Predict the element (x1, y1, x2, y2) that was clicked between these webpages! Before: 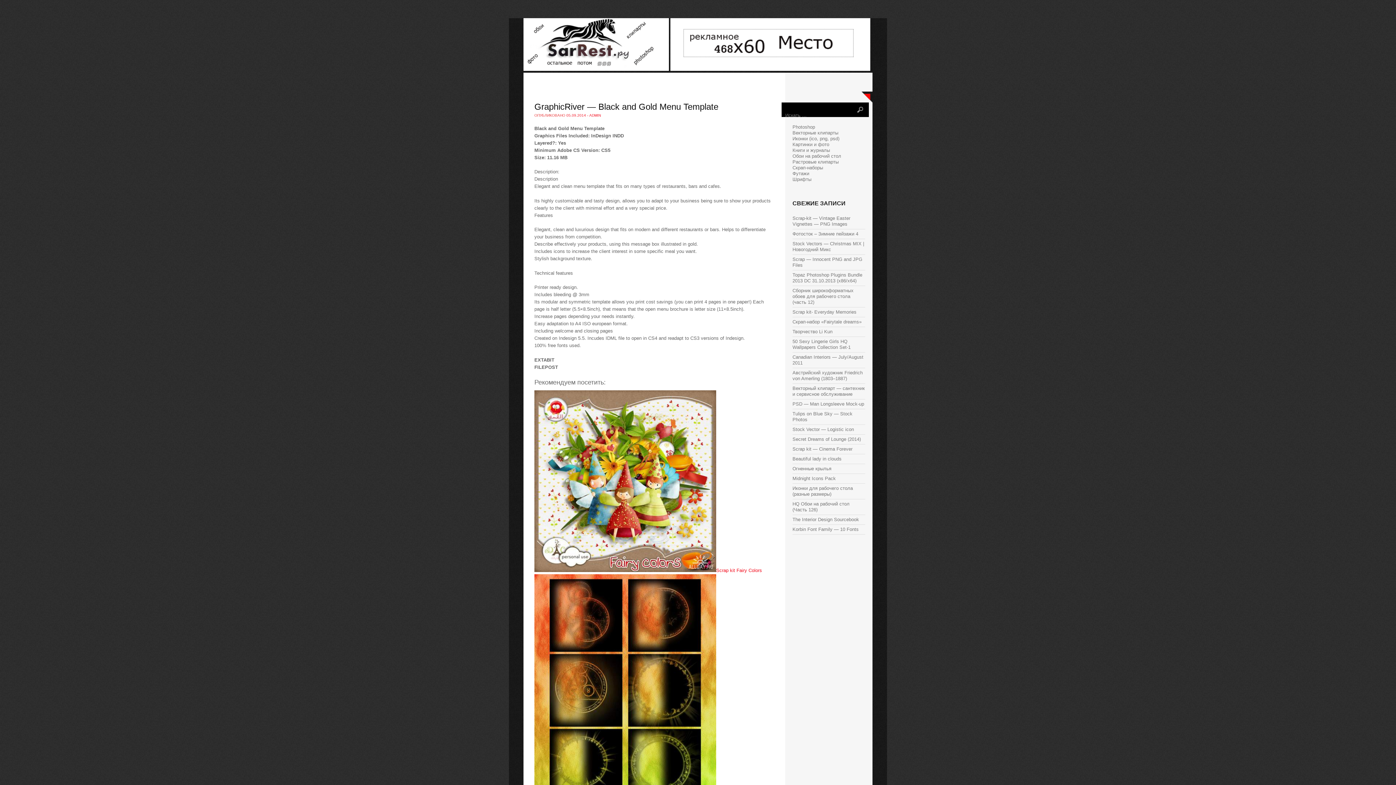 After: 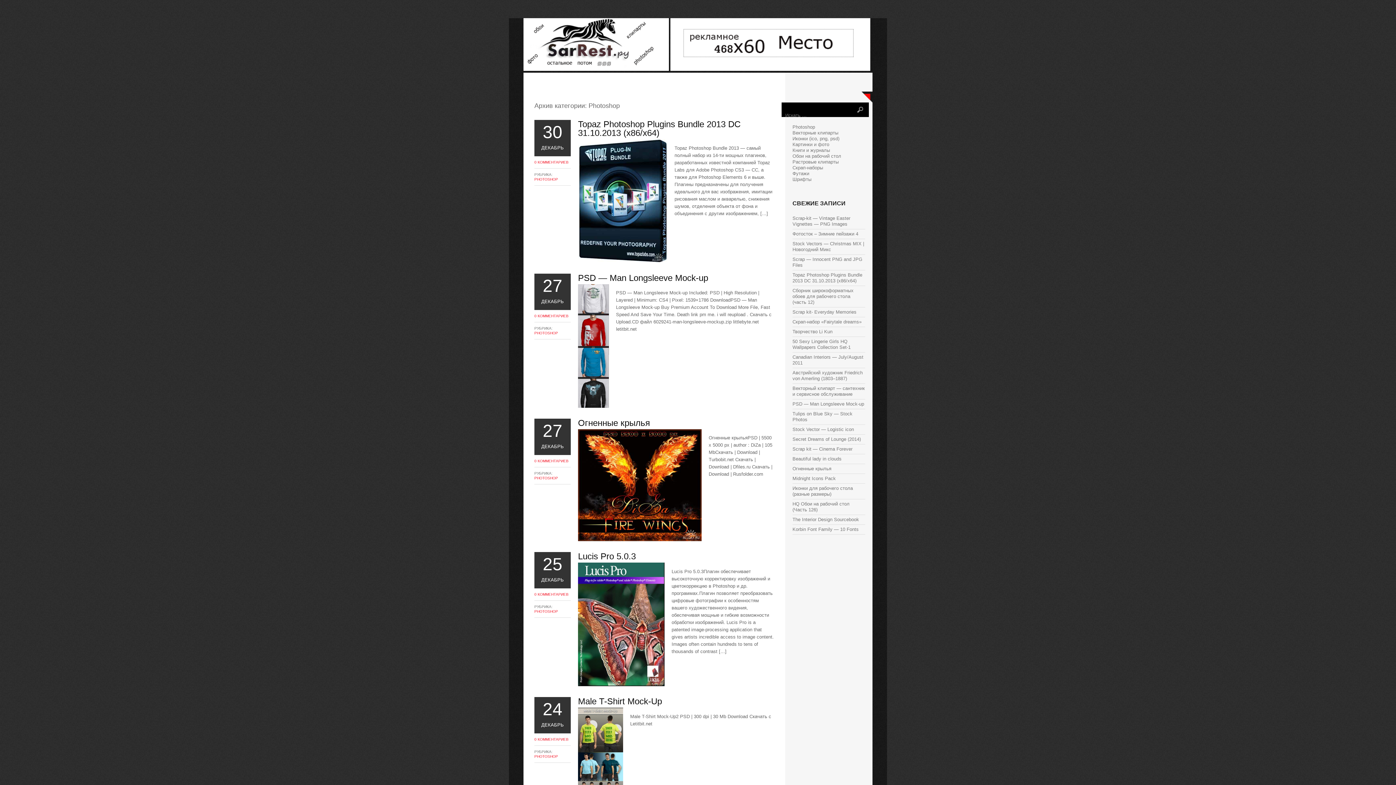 Action: bbox: (792, 124, 815, 129) label: Photoshop